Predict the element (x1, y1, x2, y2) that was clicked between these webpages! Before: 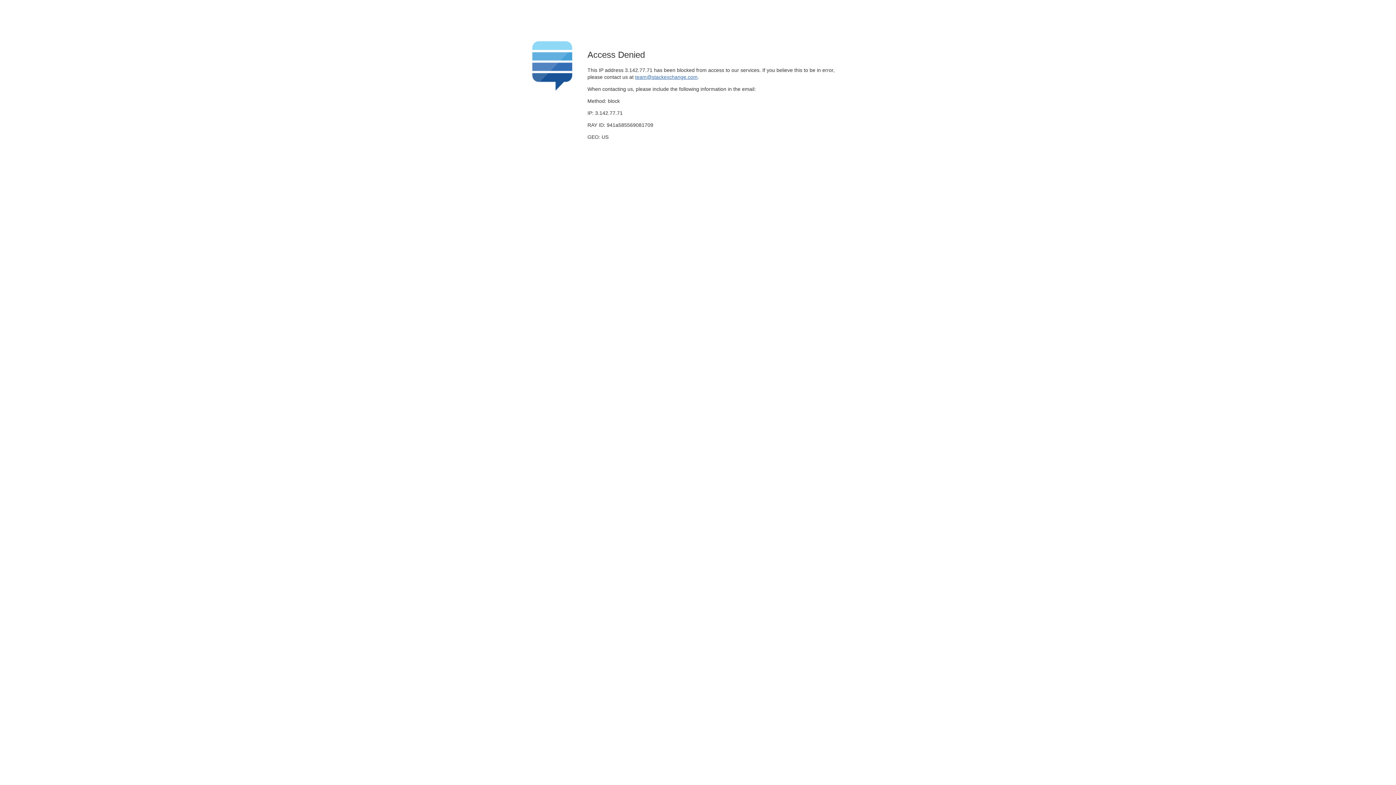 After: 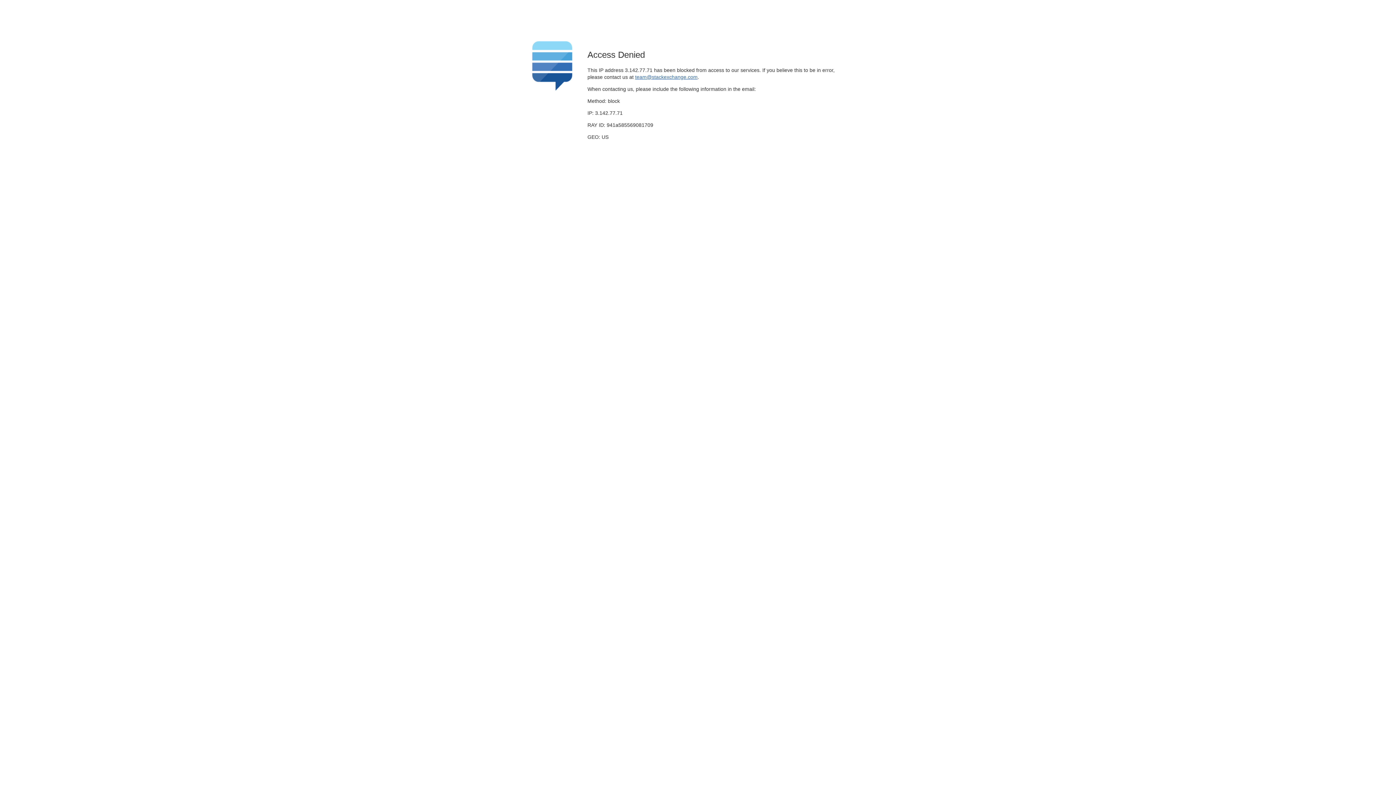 Action: label: team@stackexchange.com bbox: (635, 74, 697, 79)